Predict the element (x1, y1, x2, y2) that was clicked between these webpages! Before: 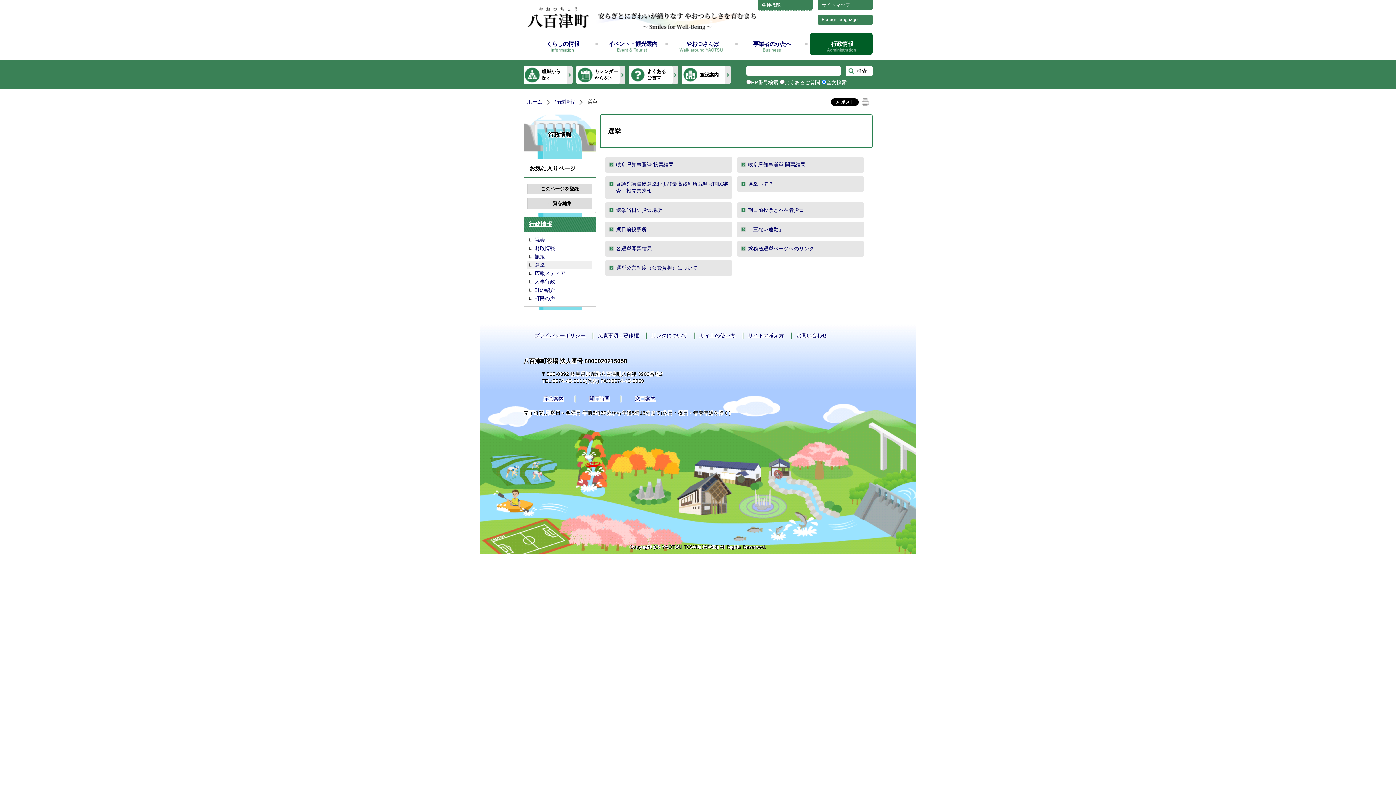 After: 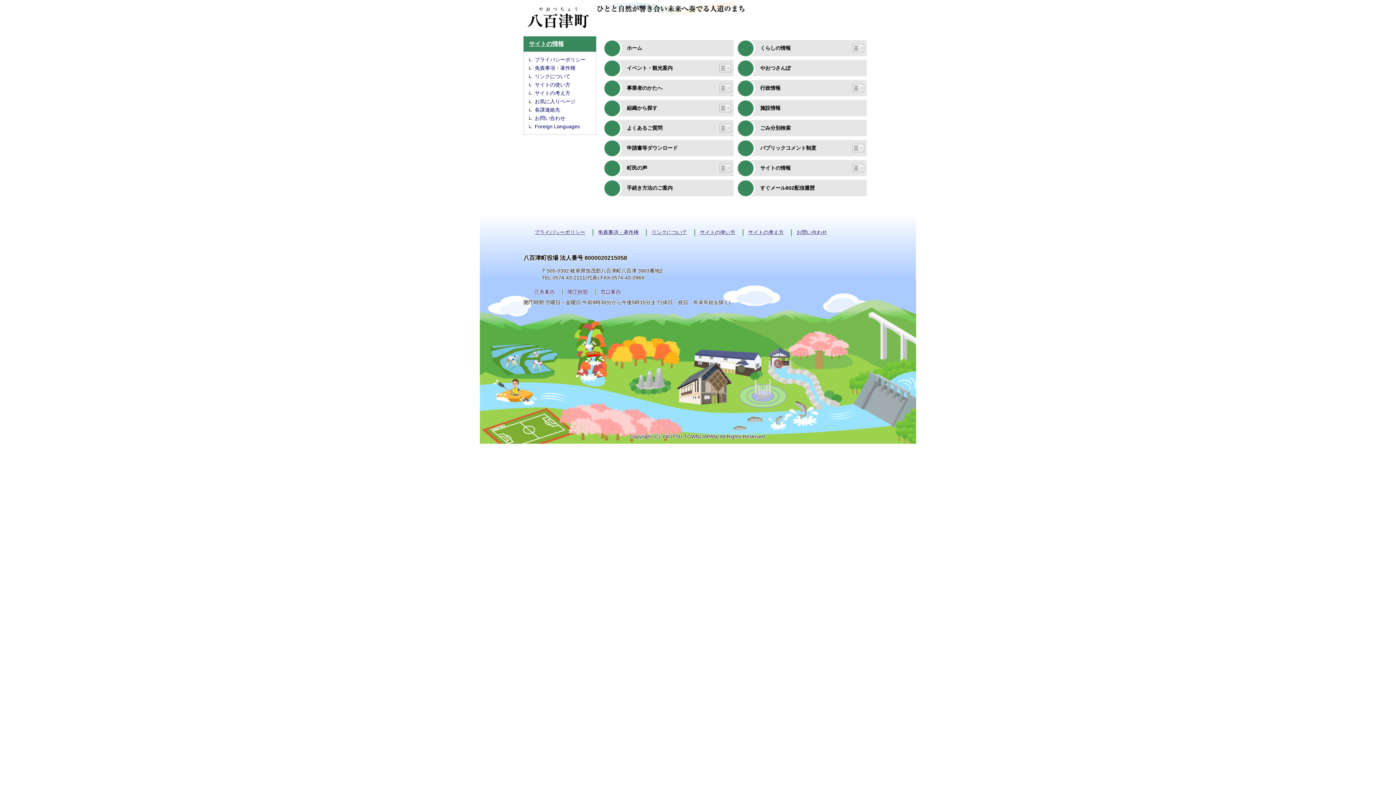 Action: bbox: (818, 0, 872, 10) label: サイトマップ